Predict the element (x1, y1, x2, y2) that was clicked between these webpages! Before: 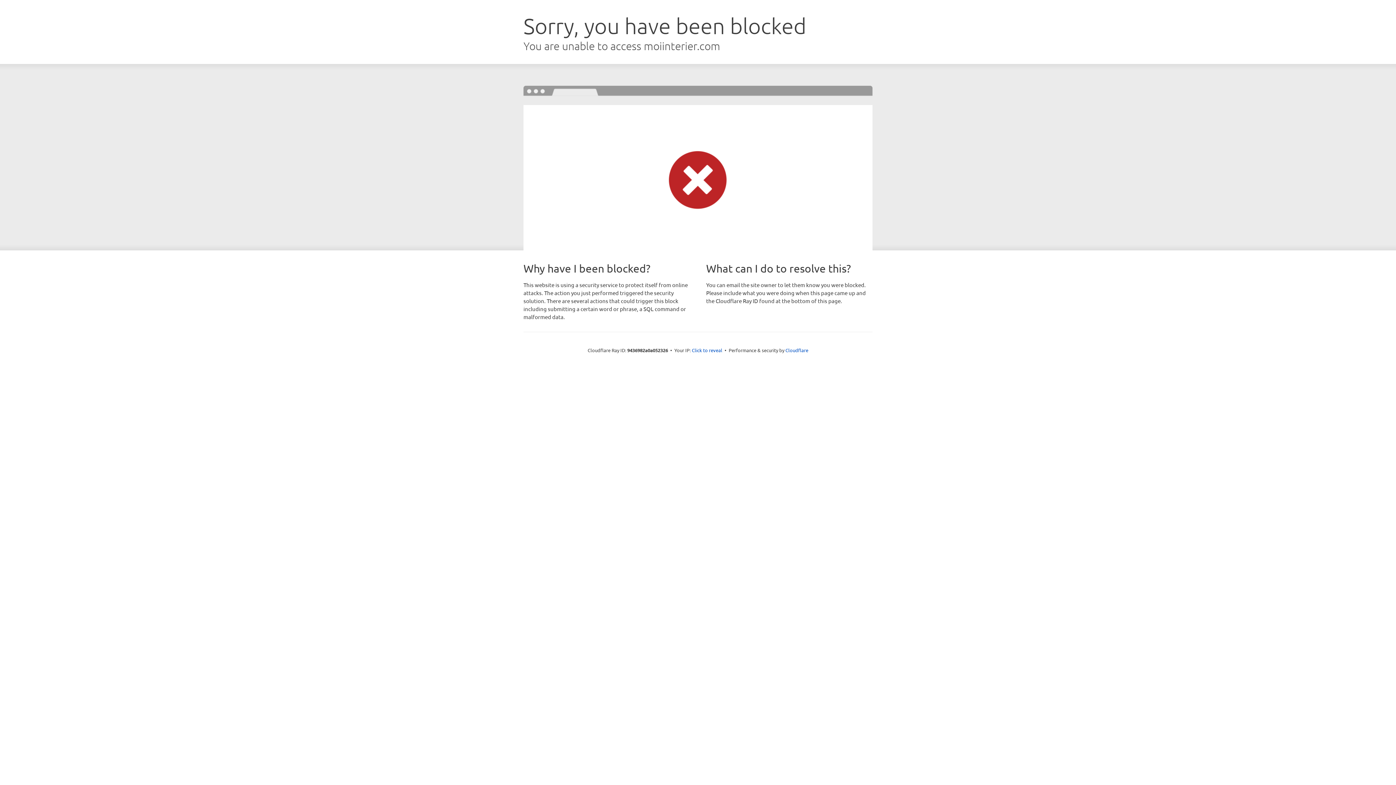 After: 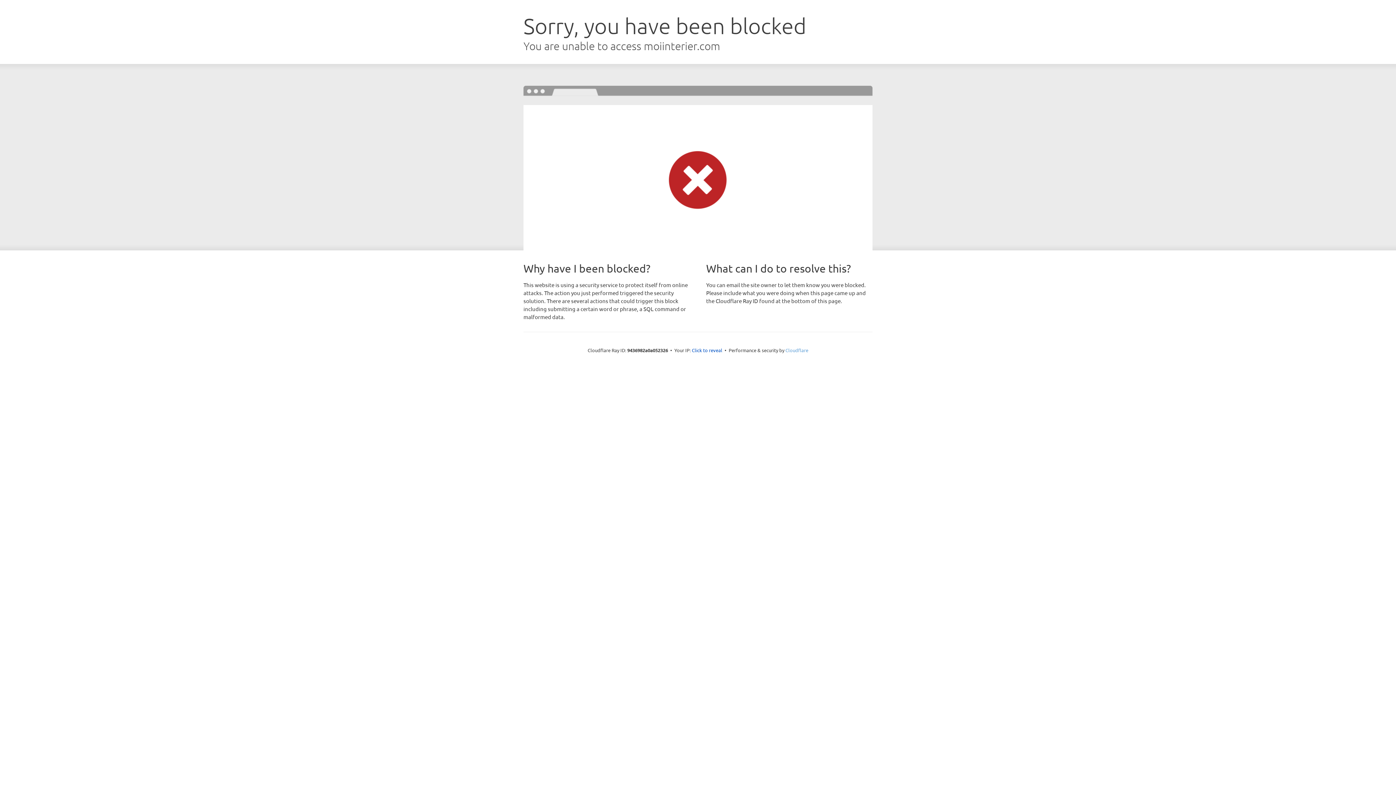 Action: label: Cloudflare bbox: (785, 347, 808, 353)